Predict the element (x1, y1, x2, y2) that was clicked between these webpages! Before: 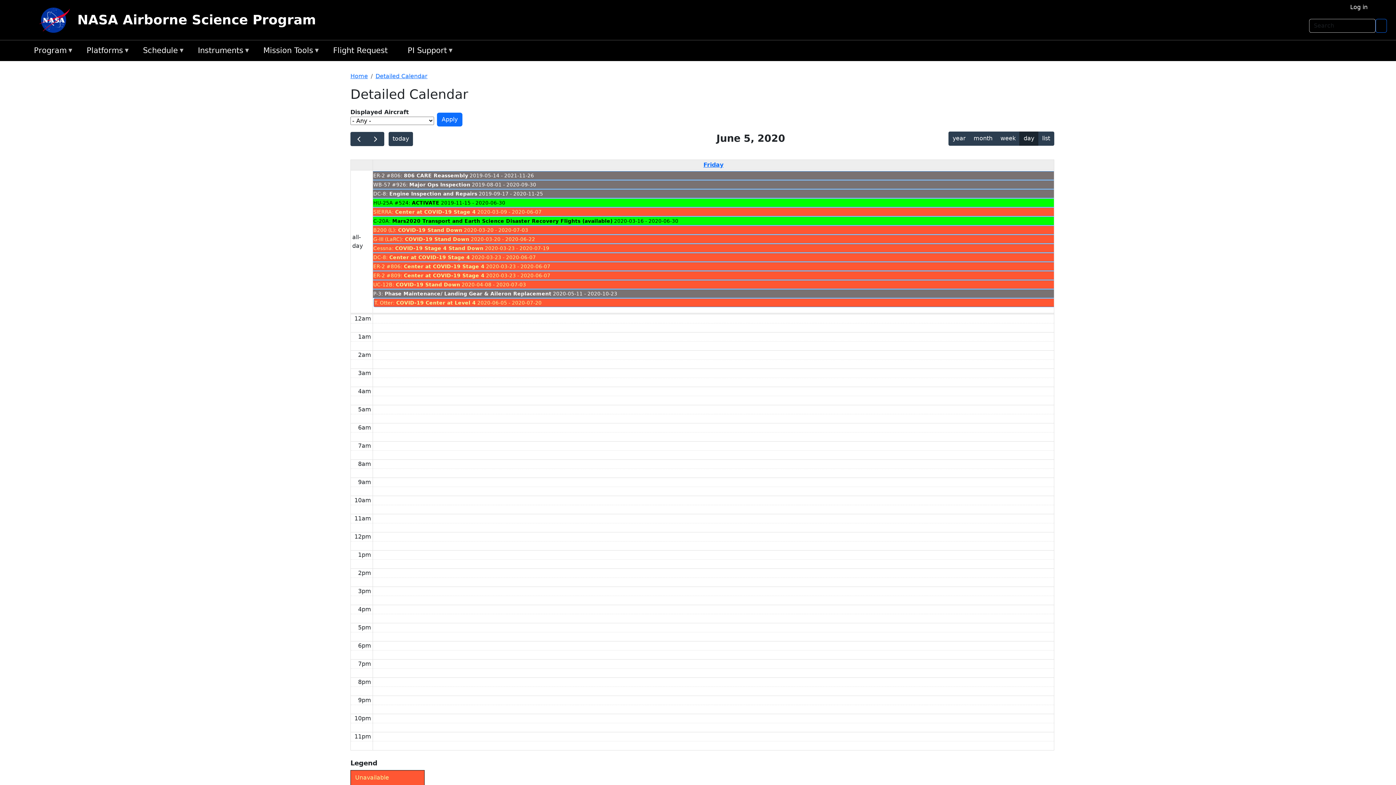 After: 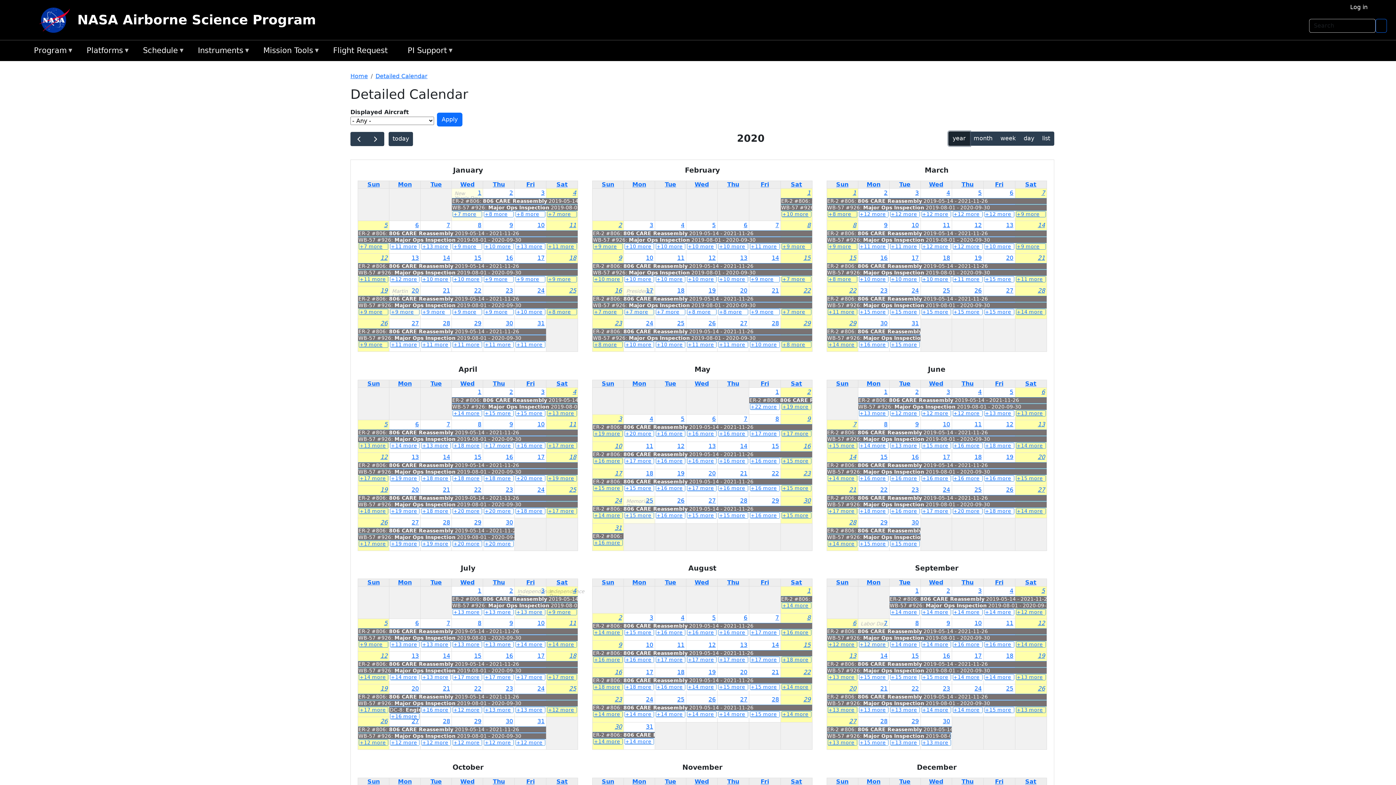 Action: bbox: (948, 131, 970, 145) label: year